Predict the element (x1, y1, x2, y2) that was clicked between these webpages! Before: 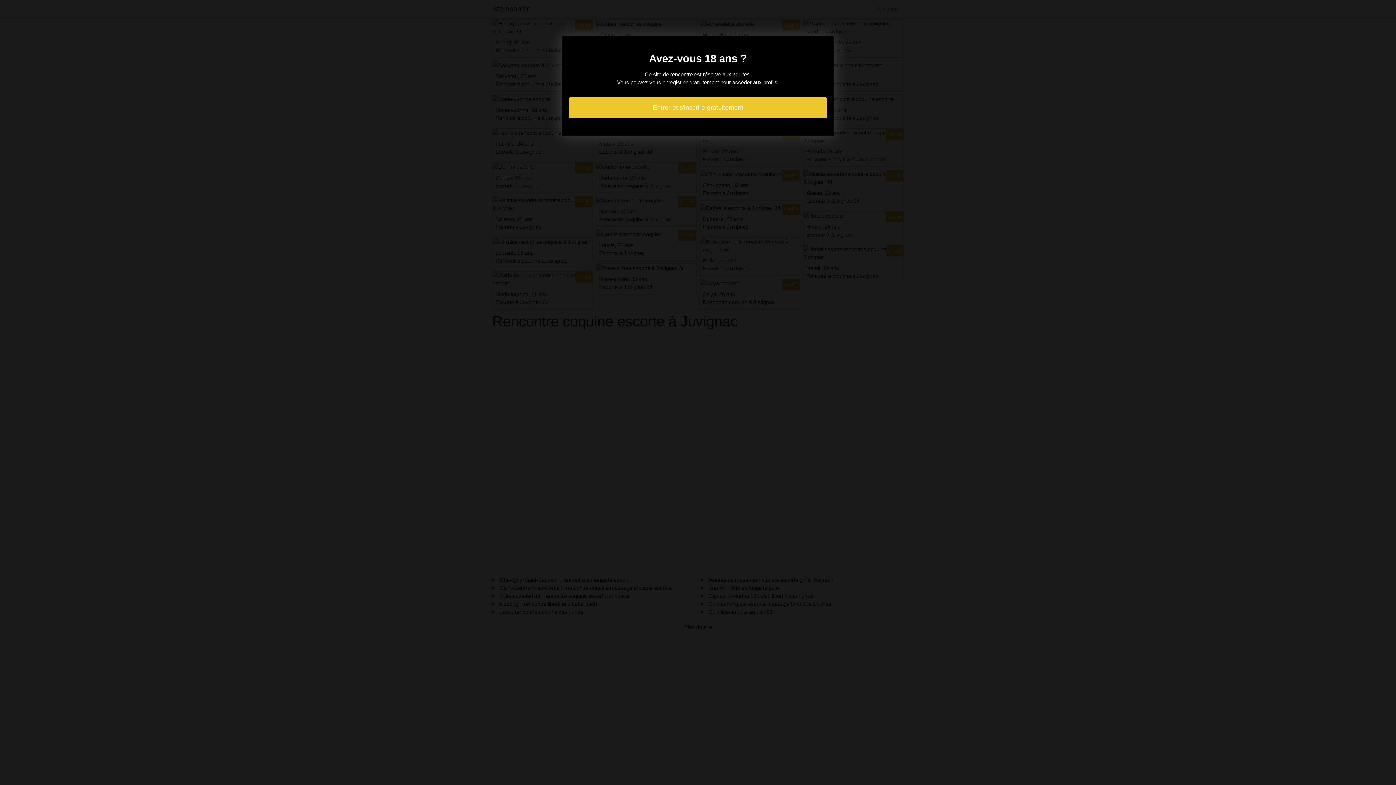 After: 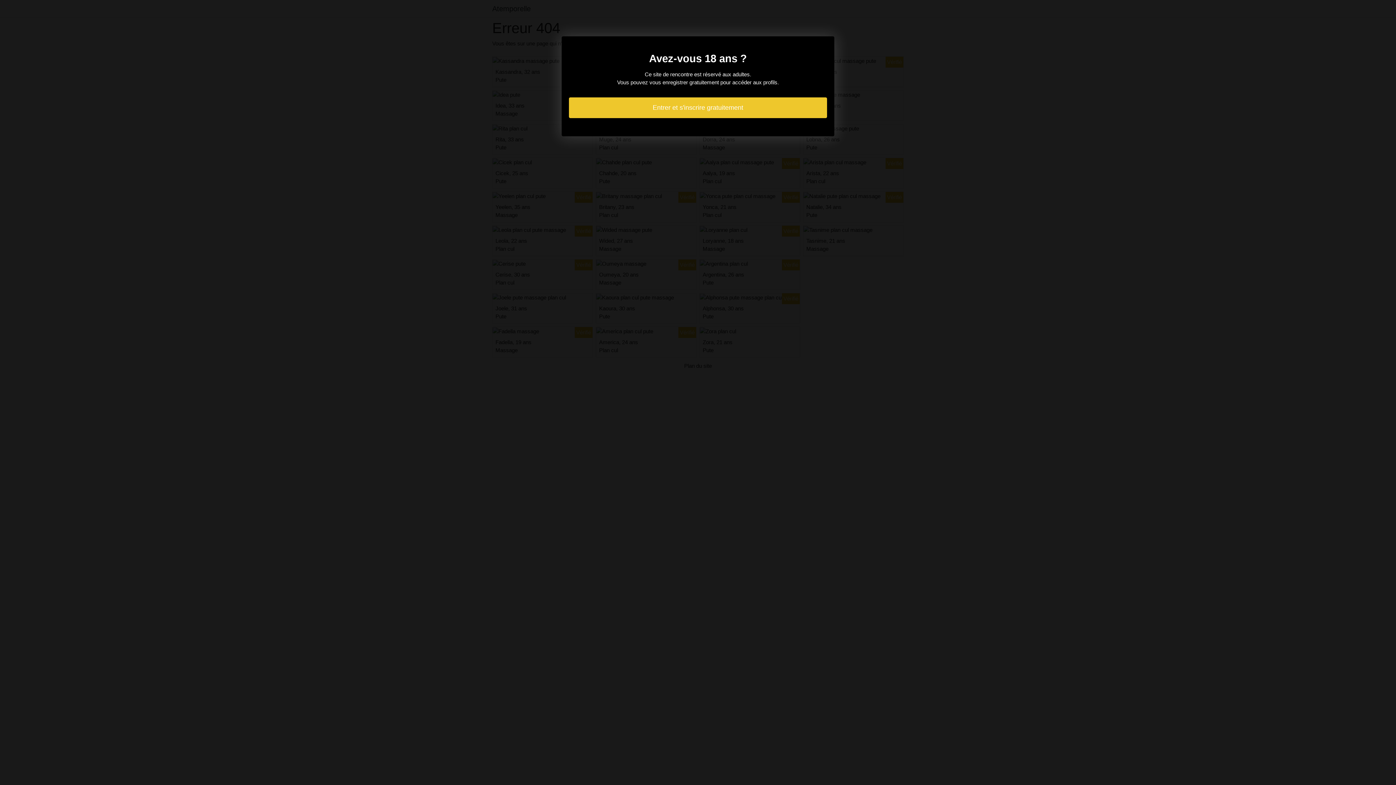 Action: label: Entrer et s'inscrire gratuitement bbox: (569, 97, 827, 118)